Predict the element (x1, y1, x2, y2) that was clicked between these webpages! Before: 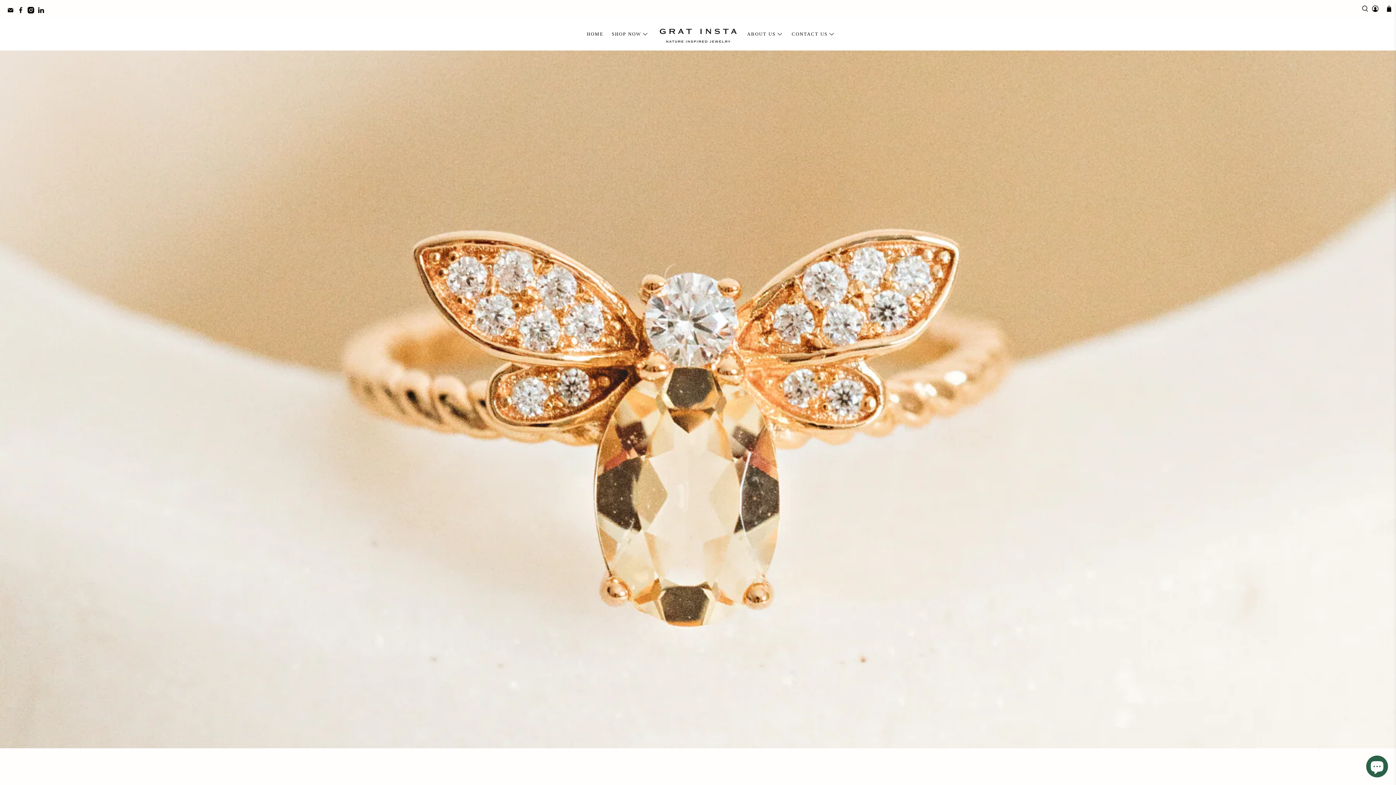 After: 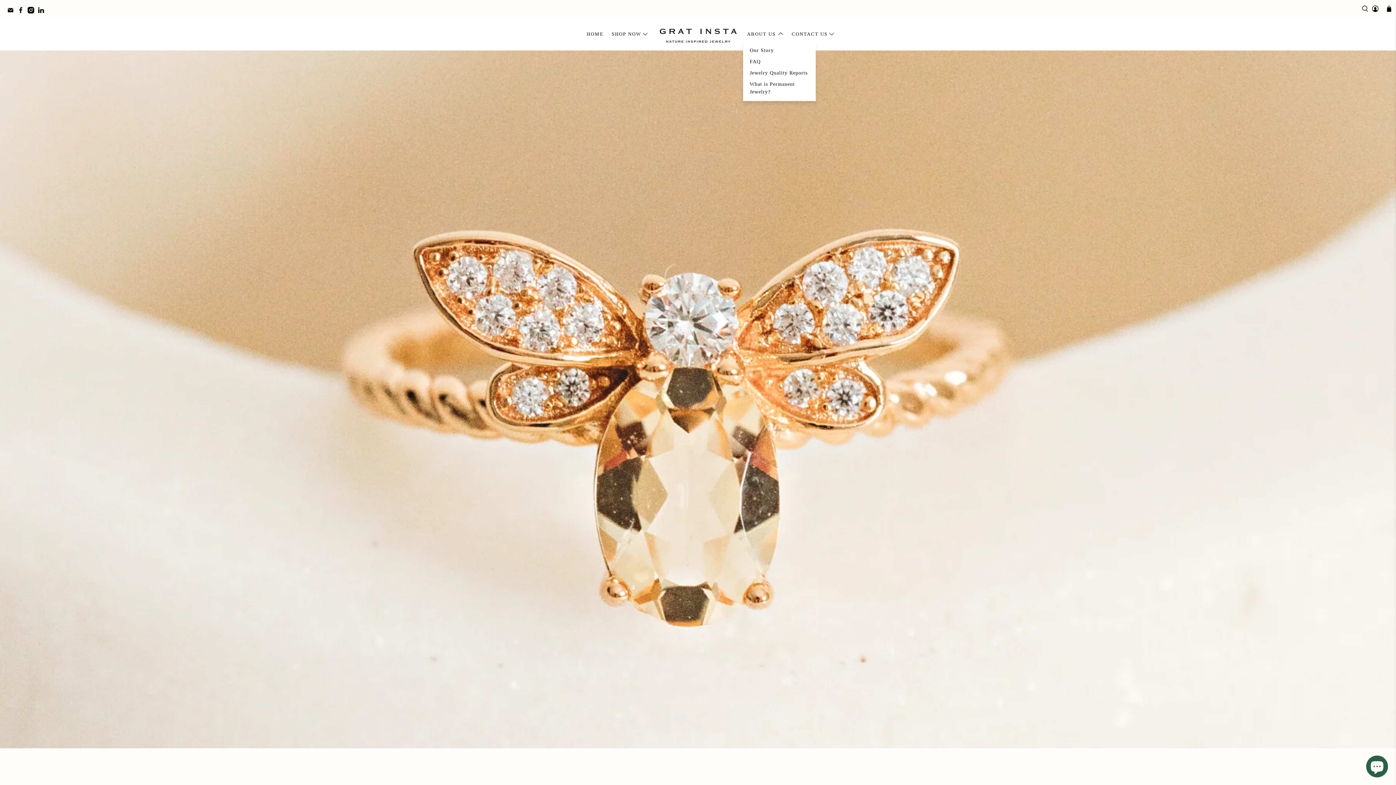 Action: bbox: (743, 25, 787, 42) label: ABOUT US